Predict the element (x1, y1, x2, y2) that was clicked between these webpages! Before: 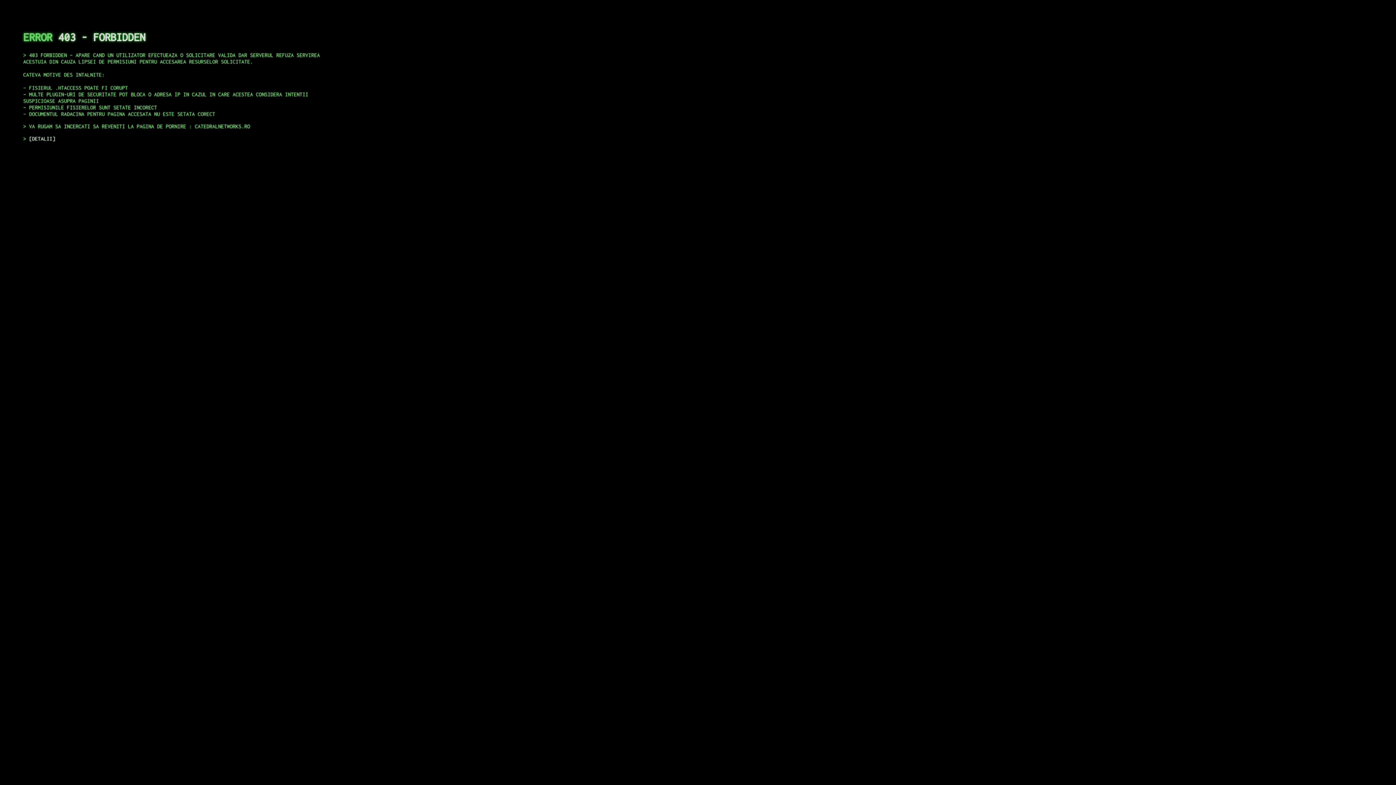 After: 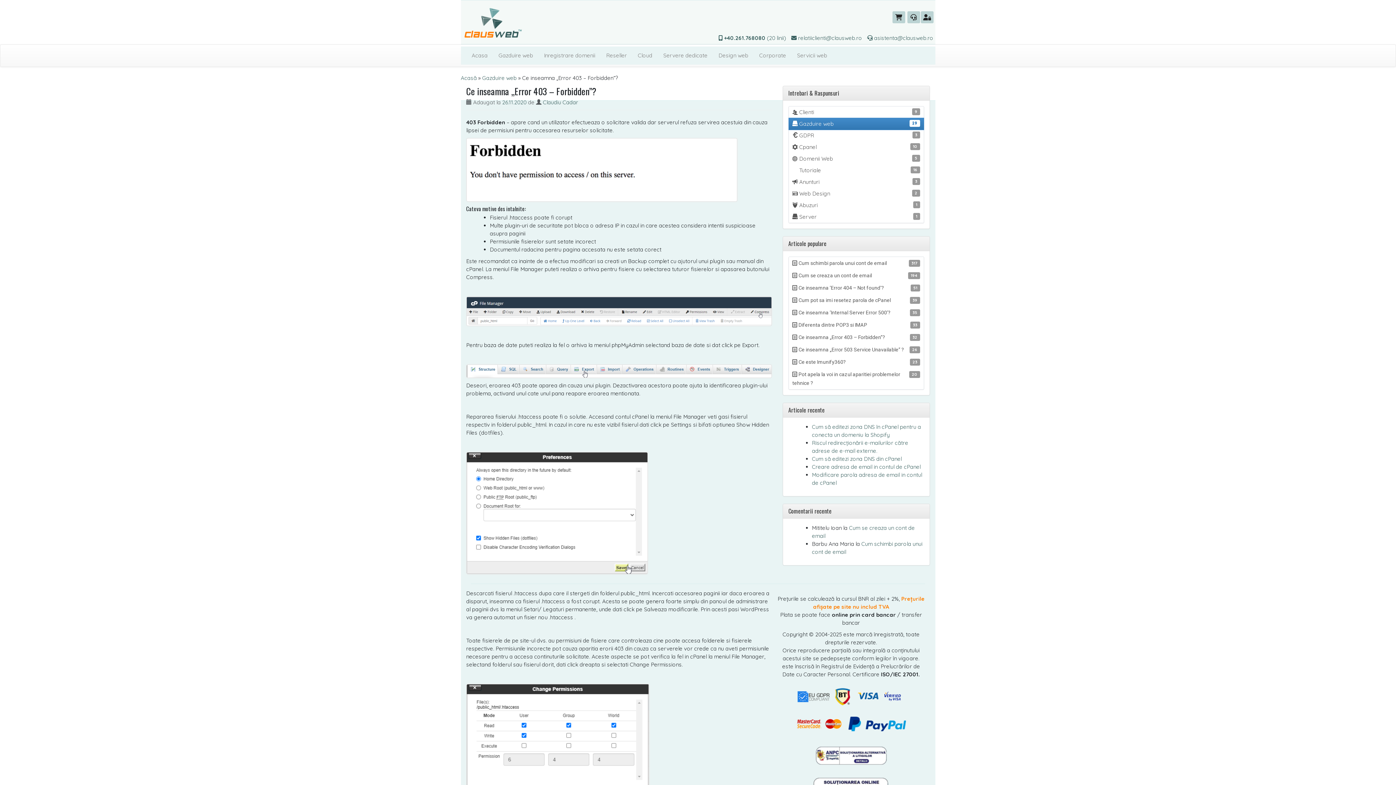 Action: bbox: (29, 135, 55, 141) label: DETALII